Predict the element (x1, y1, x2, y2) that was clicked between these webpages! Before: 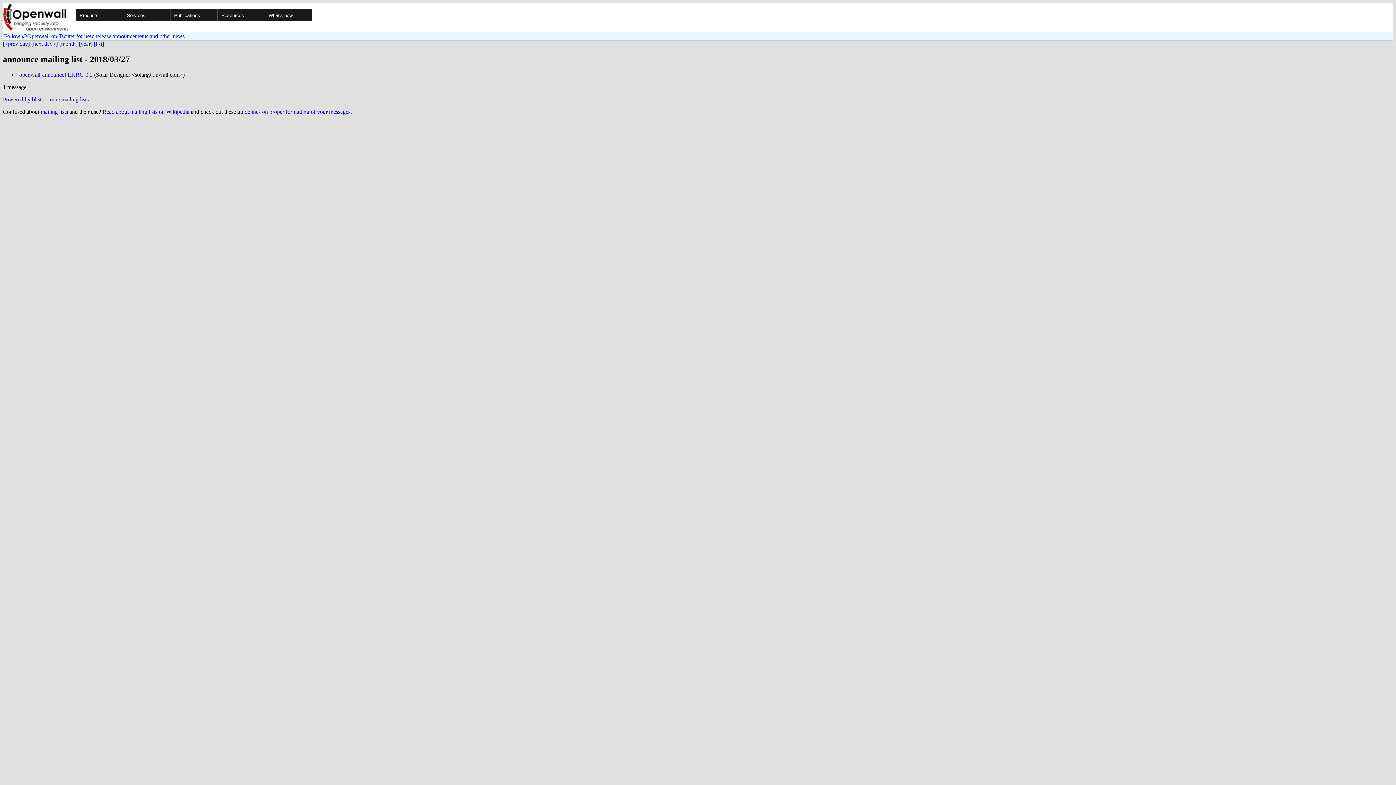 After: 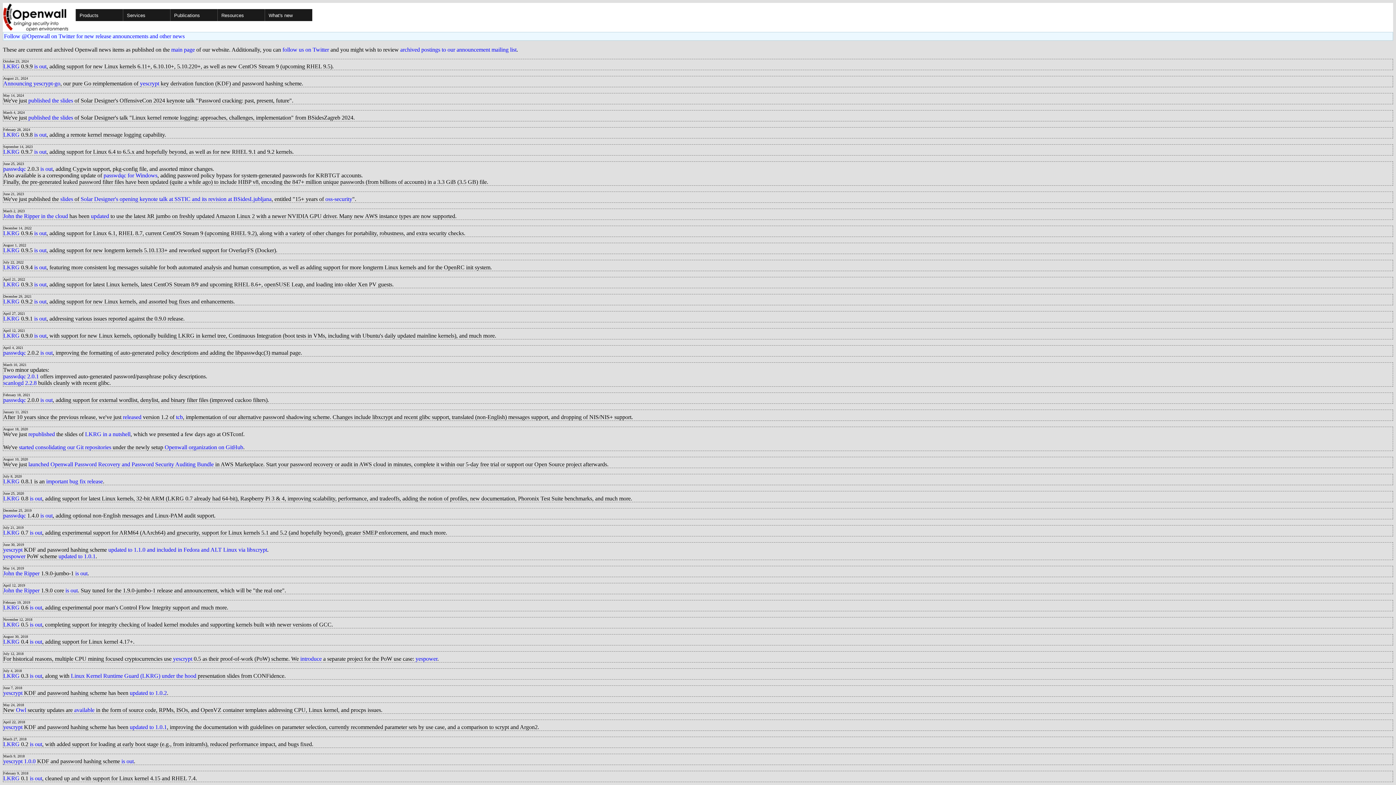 Action: bbox: (264, 9, 312, 21) label: What's new